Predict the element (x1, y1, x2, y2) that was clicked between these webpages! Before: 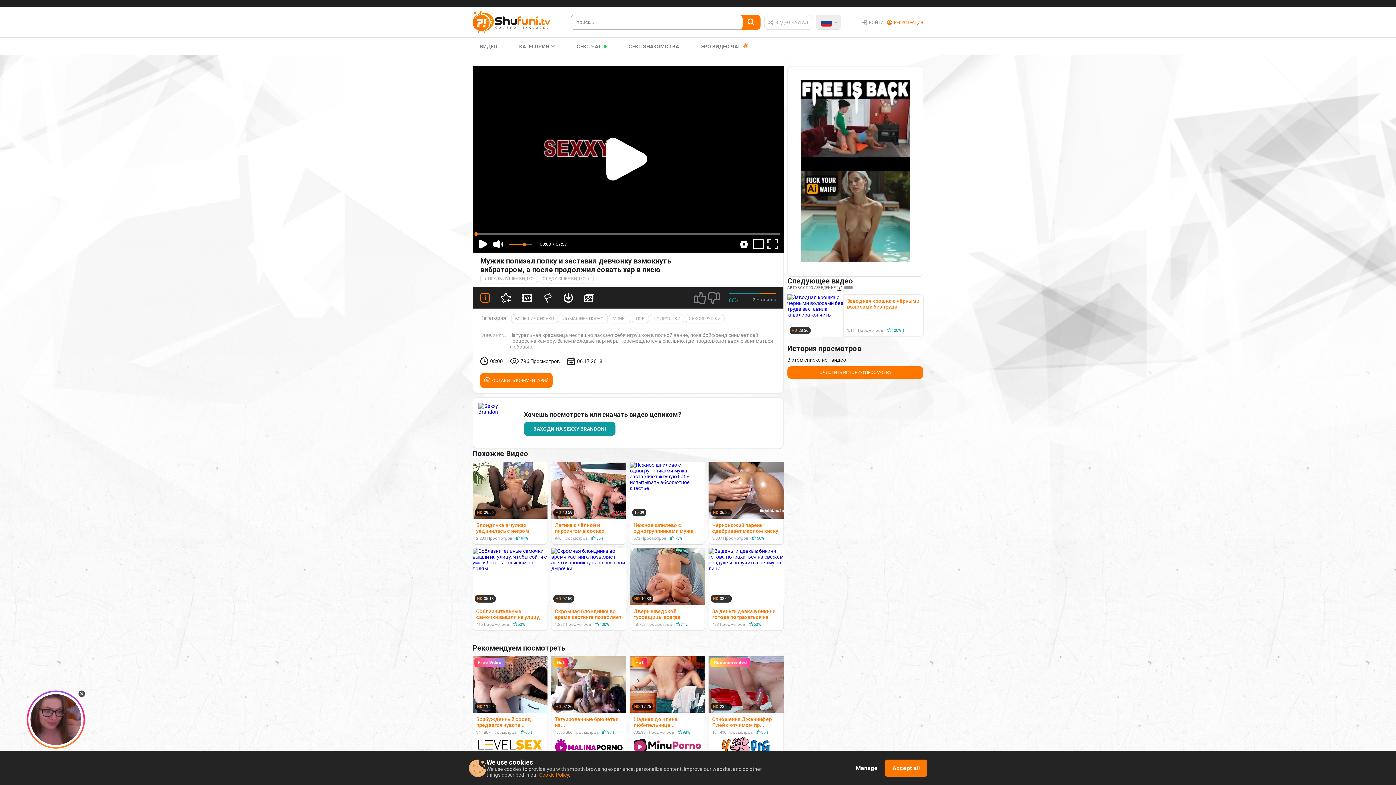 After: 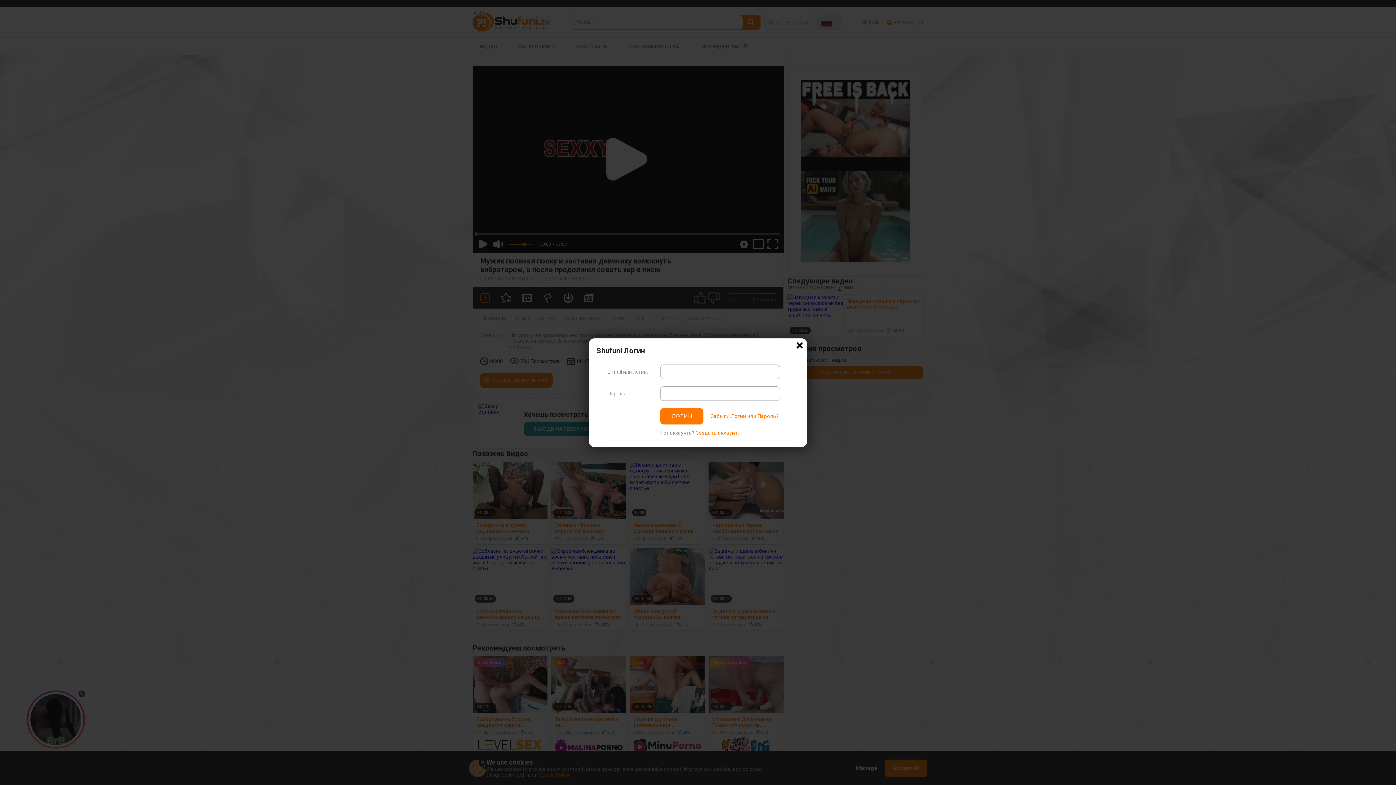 Action: label: ВОЙТИ bbox: (862, 19, 883, 24)